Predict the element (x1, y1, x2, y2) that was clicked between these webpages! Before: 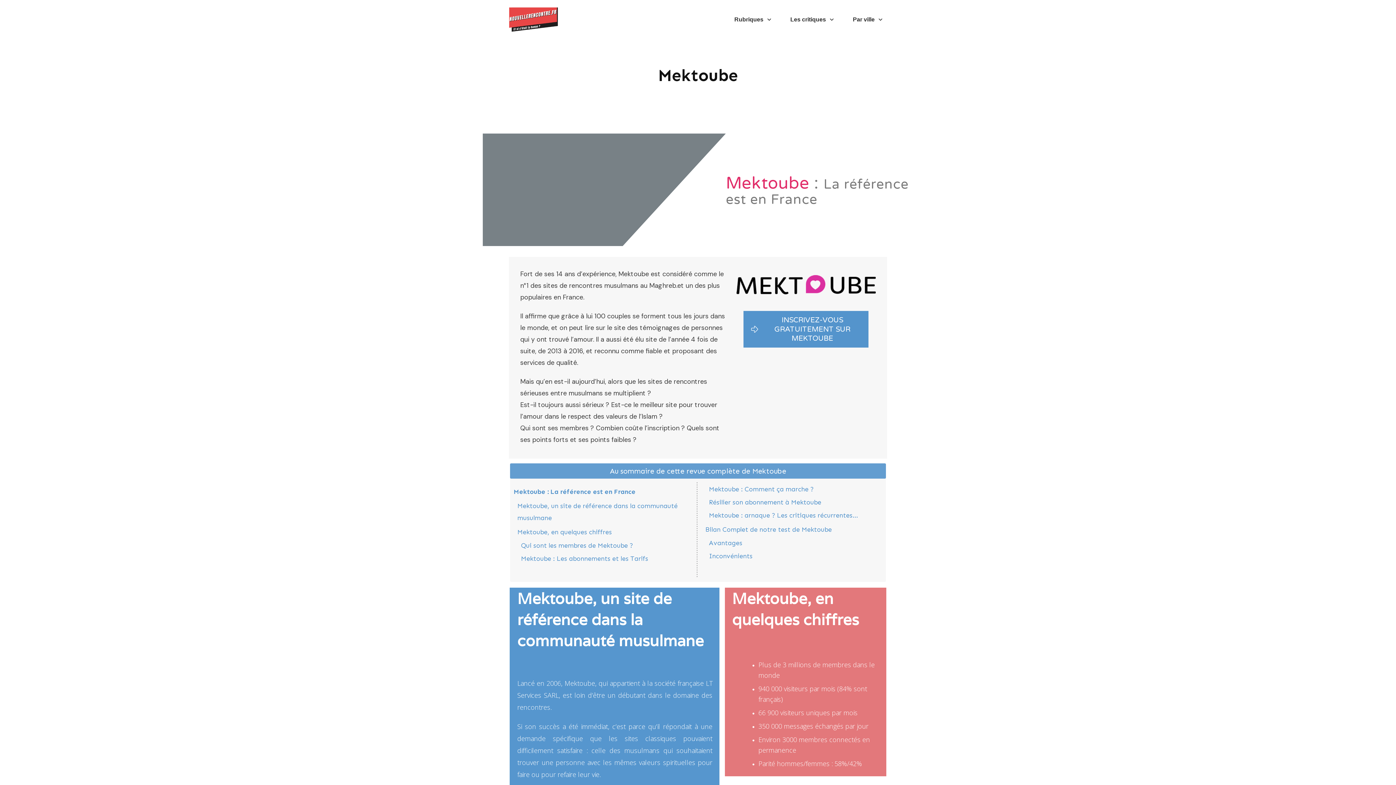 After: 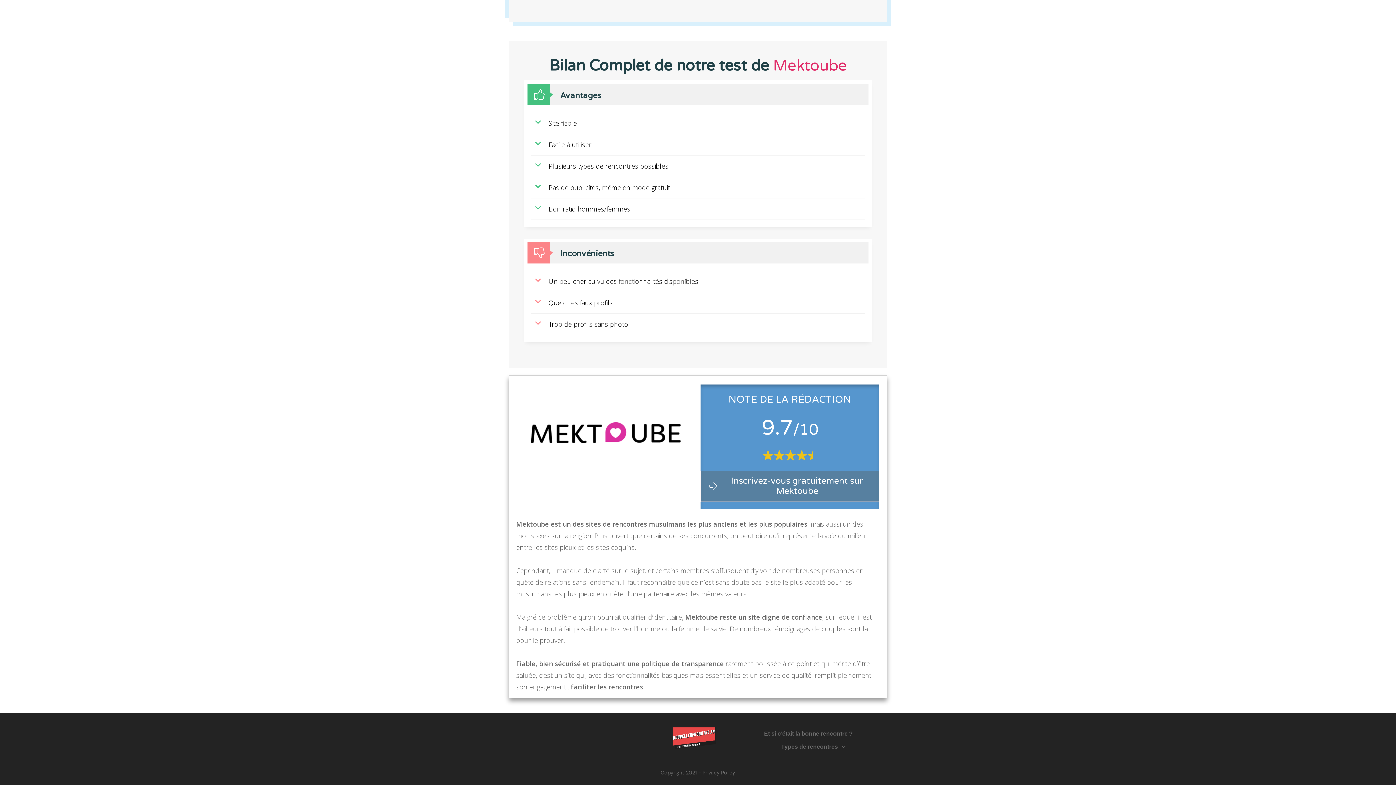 Action: label: Bilan Complet de notre test de Mektoube bbox: (705, 525, 832, 533)